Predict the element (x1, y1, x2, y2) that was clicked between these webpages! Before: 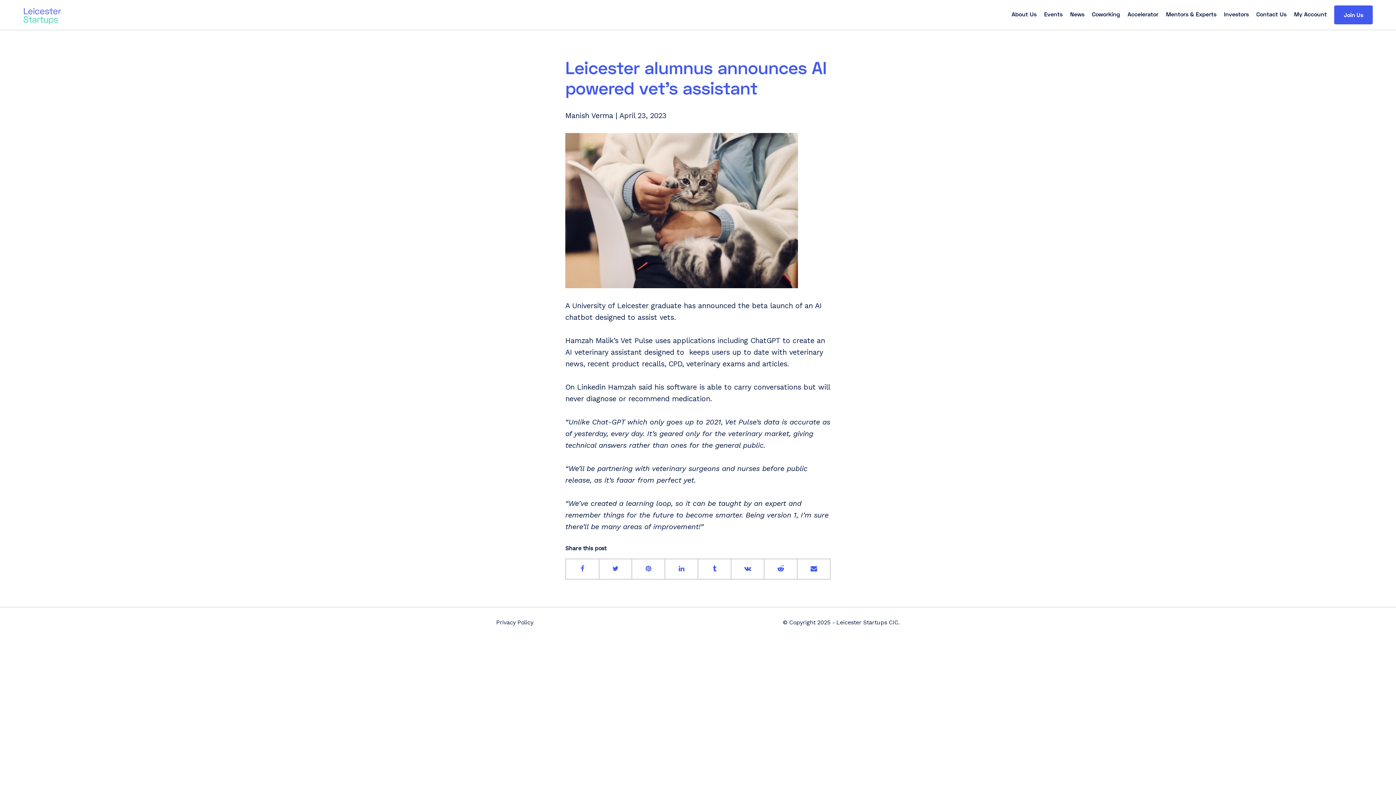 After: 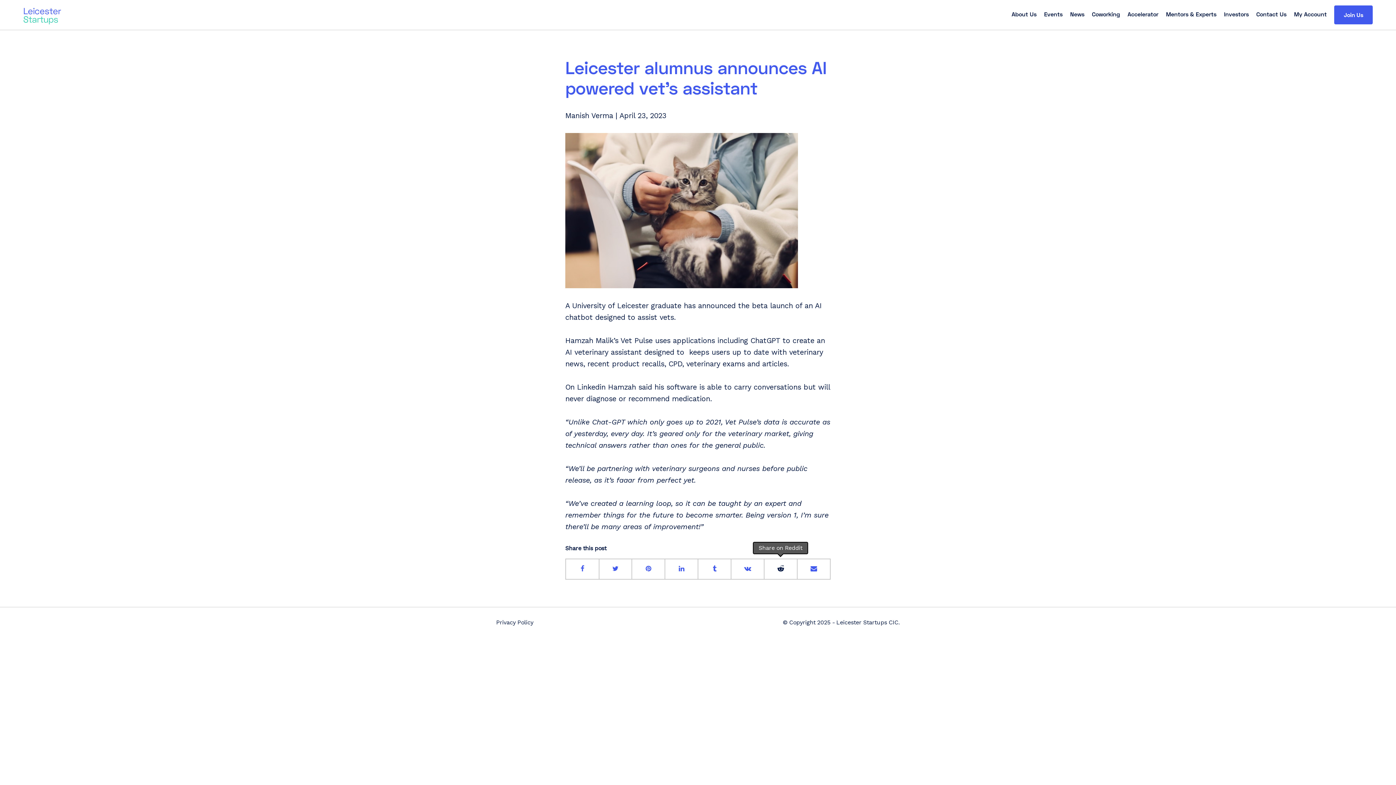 Action: bbox: (764, 559, 797, 579)